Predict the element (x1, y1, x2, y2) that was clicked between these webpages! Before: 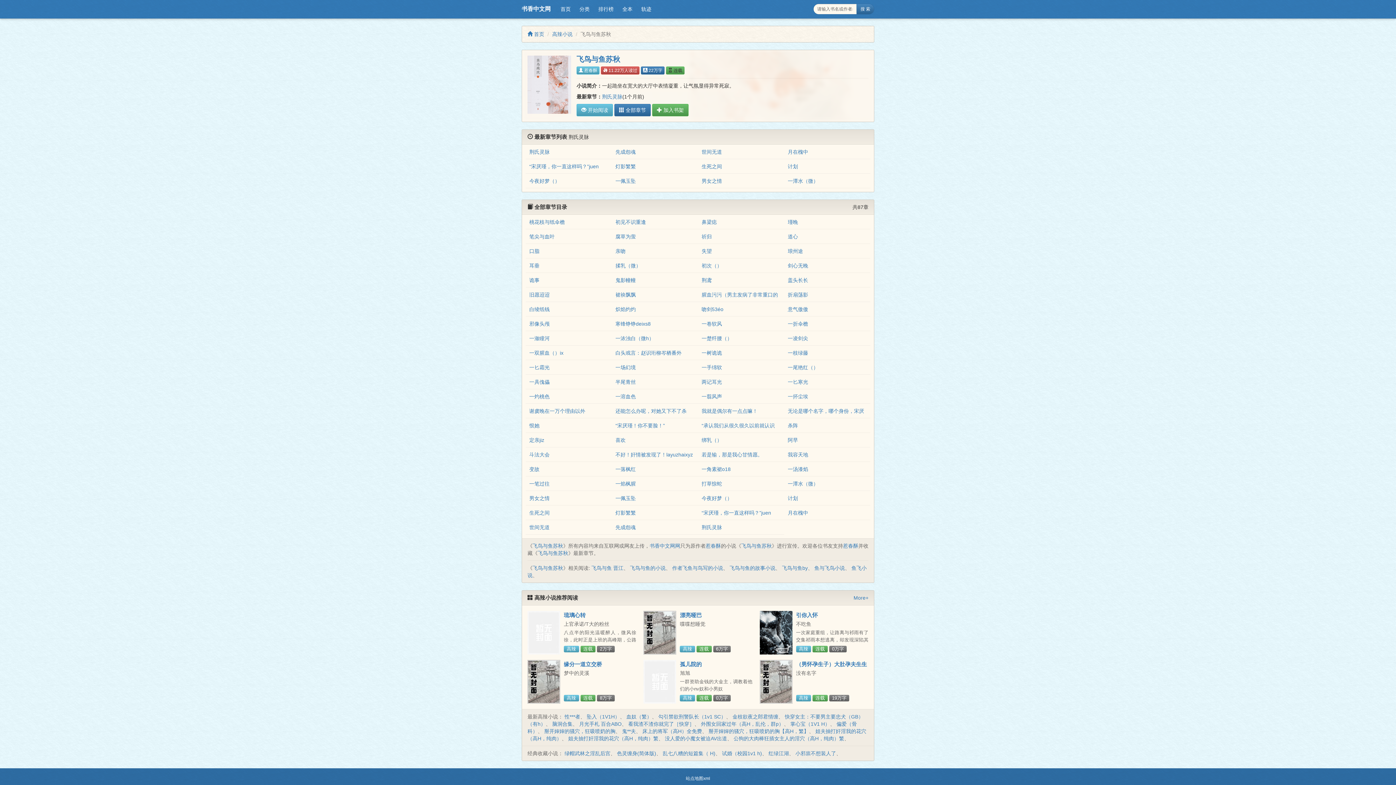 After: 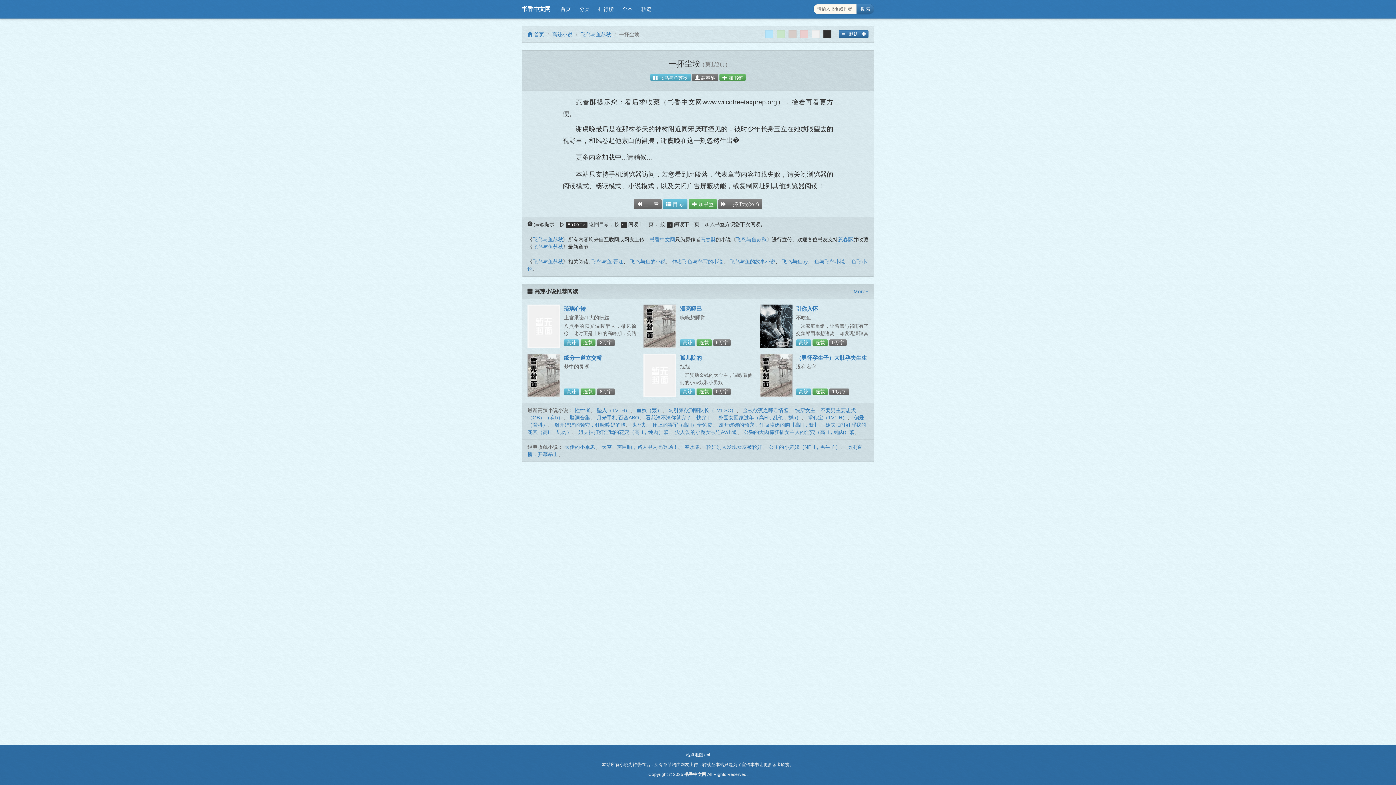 Action: bbox: (788, 393, 808, 399) label: 一抔尘埃